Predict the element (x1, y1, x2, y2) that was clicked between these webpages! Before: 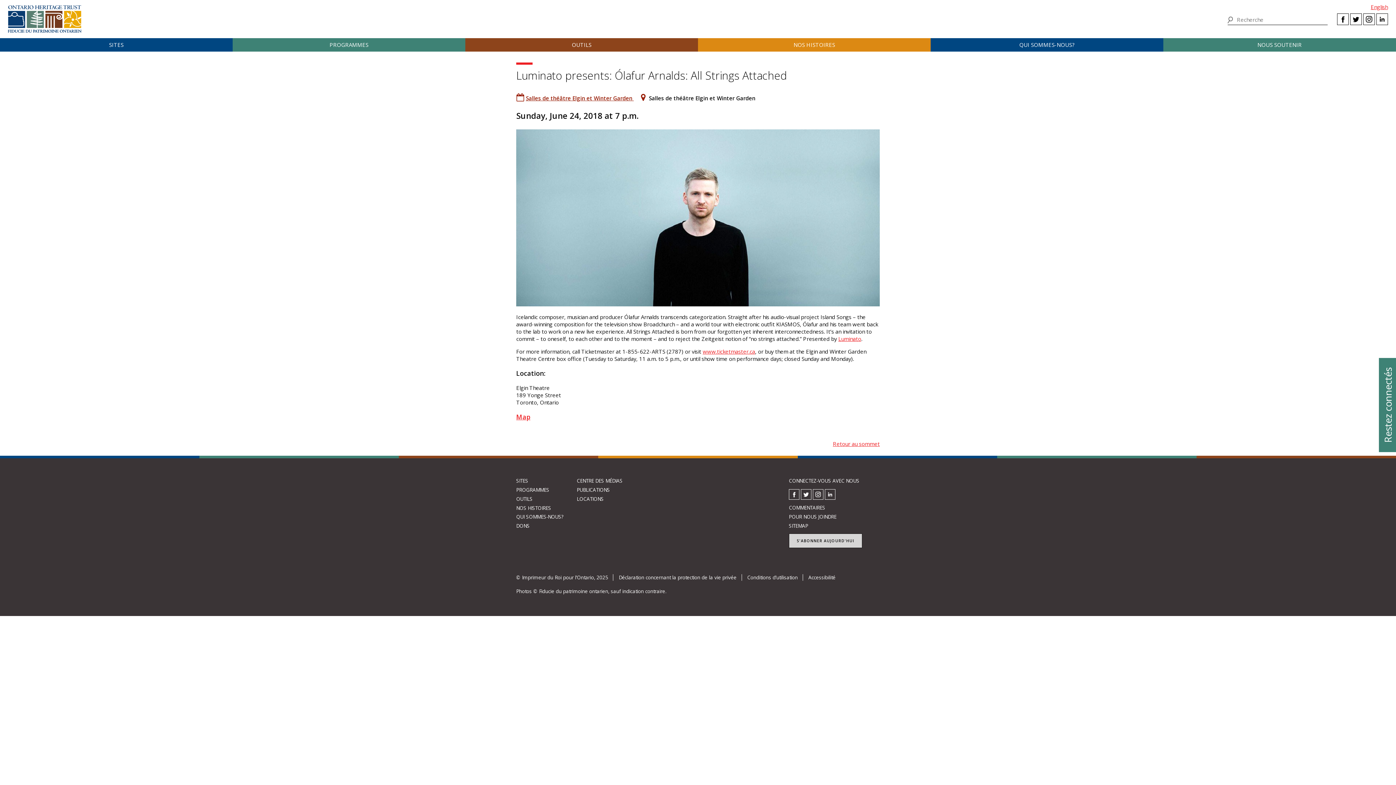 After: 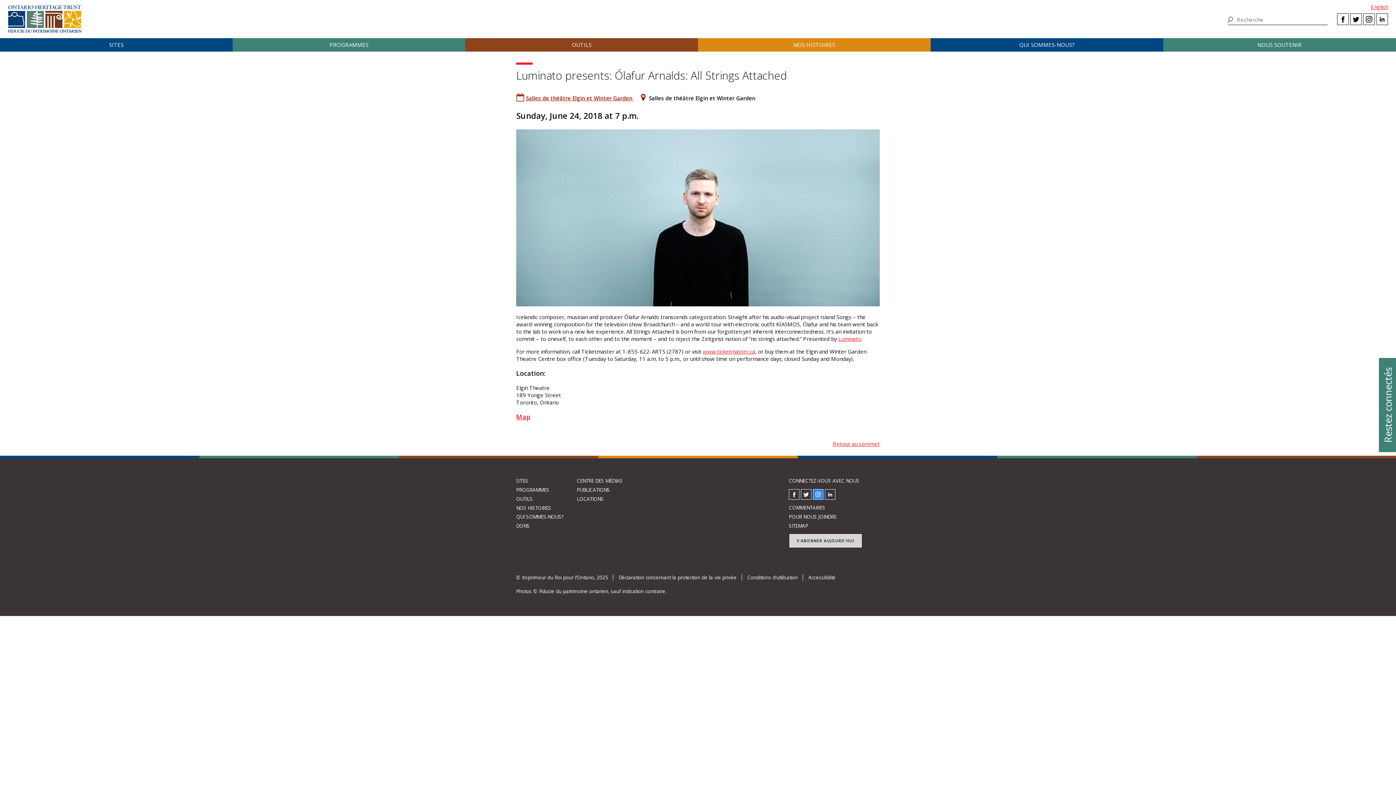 Action: bbox: (813, 489, 823, 499) label: INSTAGRAM